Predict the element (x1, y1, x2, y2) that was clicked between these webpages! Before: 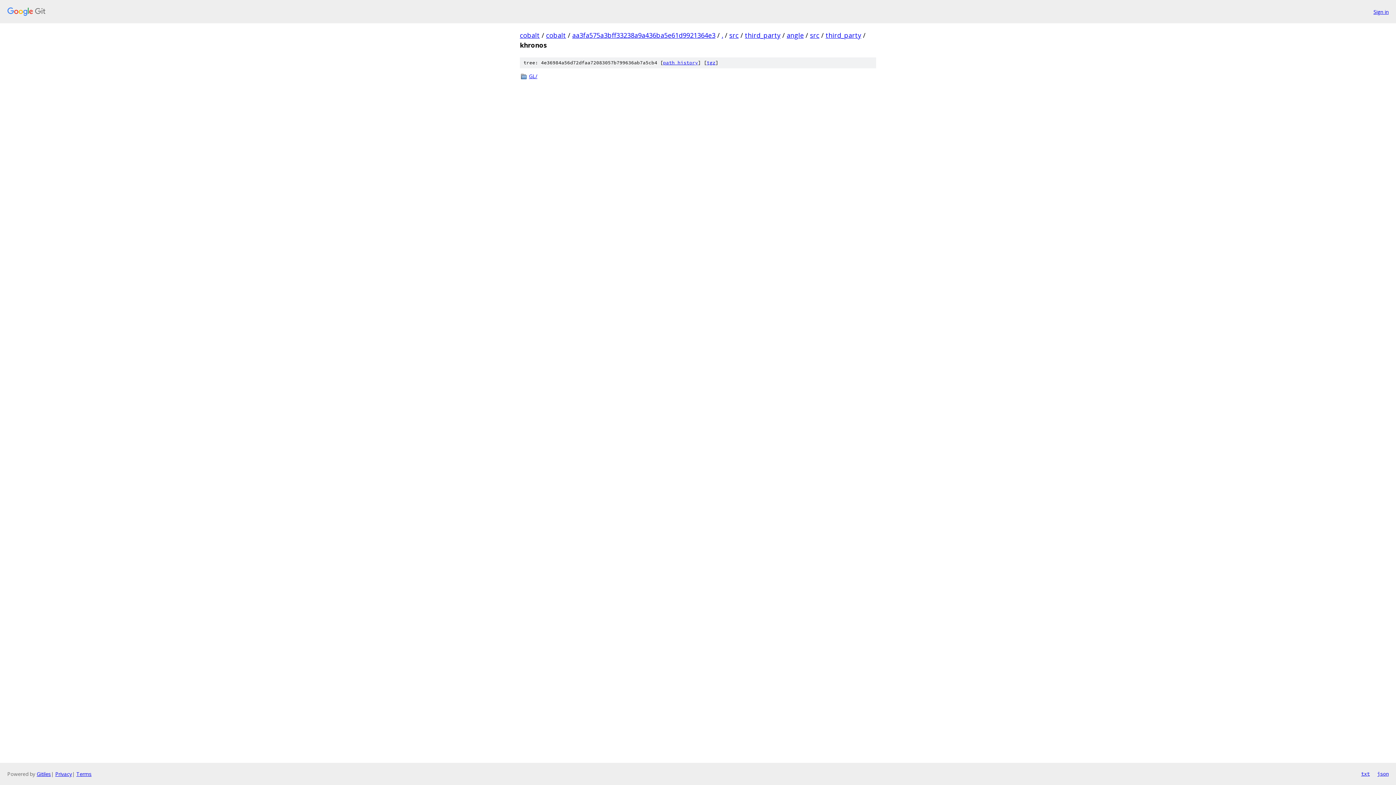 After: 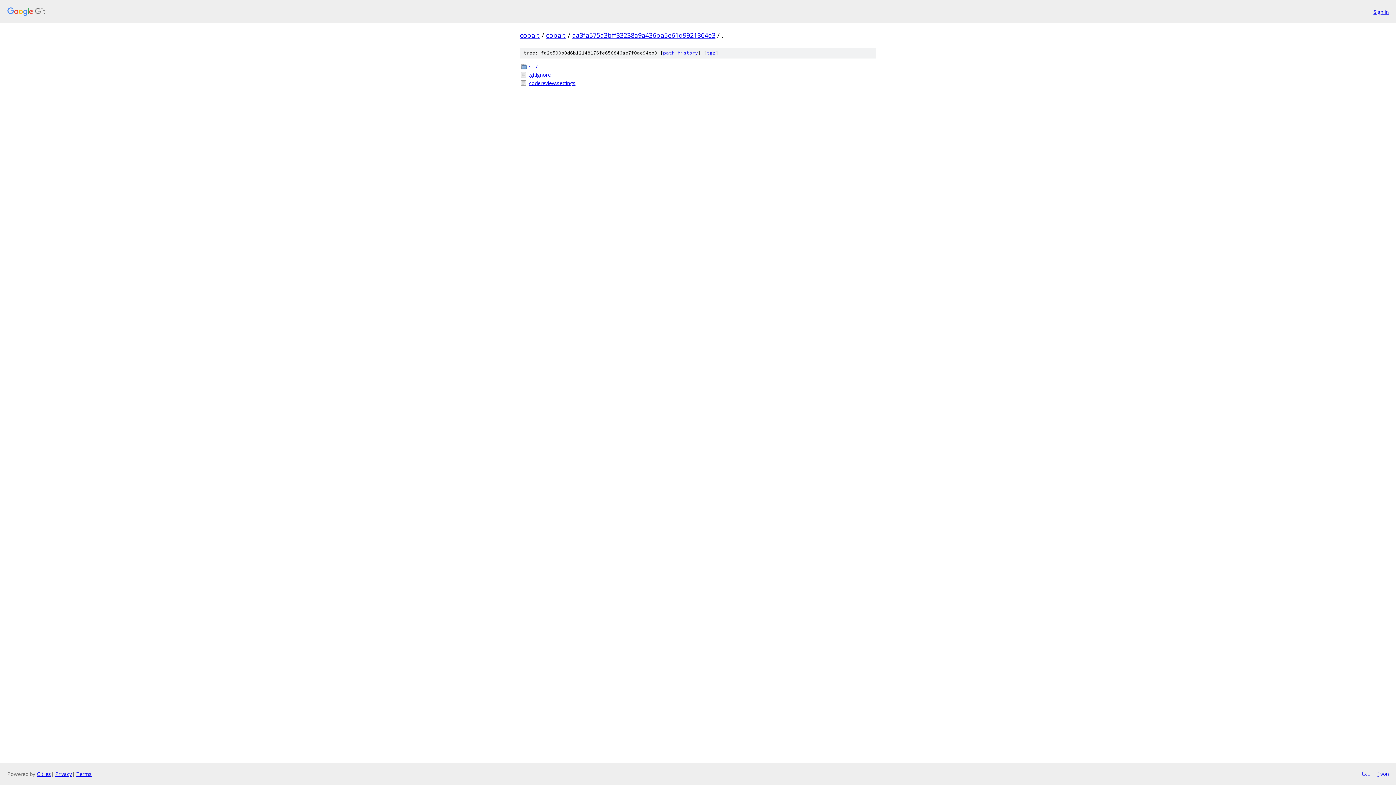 Action: label: . bbox: (721, 30, 723, 39)